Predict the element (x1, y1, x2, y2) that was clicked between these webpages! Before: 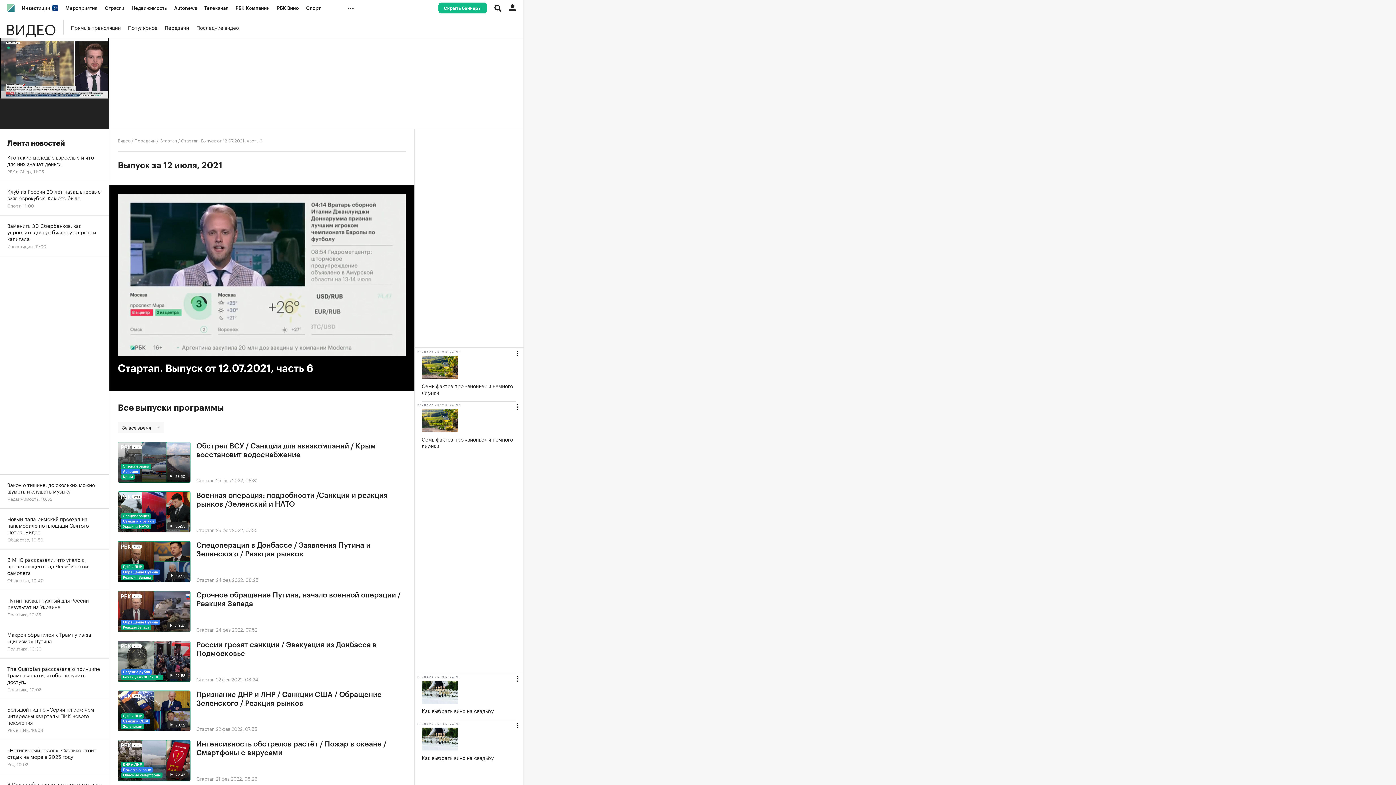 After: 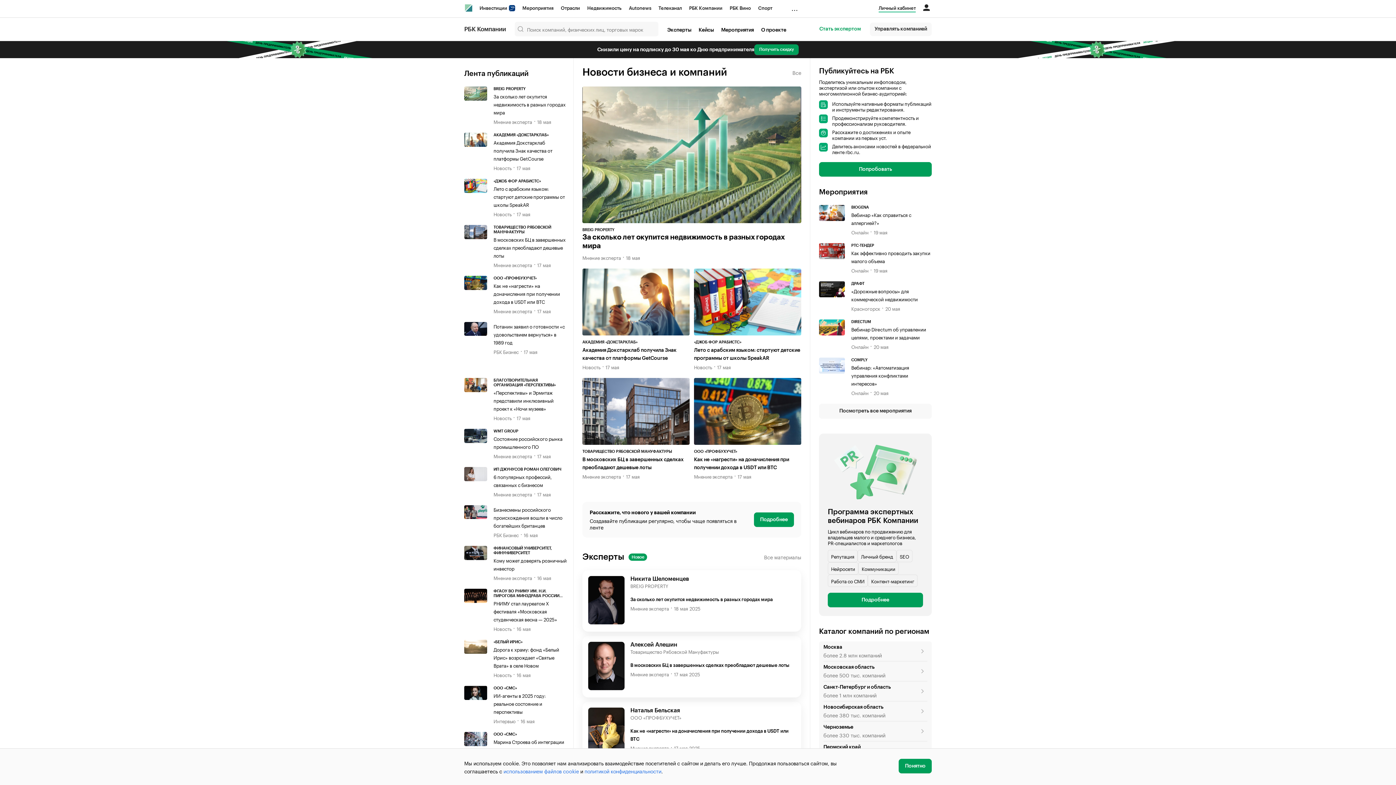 Action: label: РБК Компании bbox: (232, 0, 273, 16)